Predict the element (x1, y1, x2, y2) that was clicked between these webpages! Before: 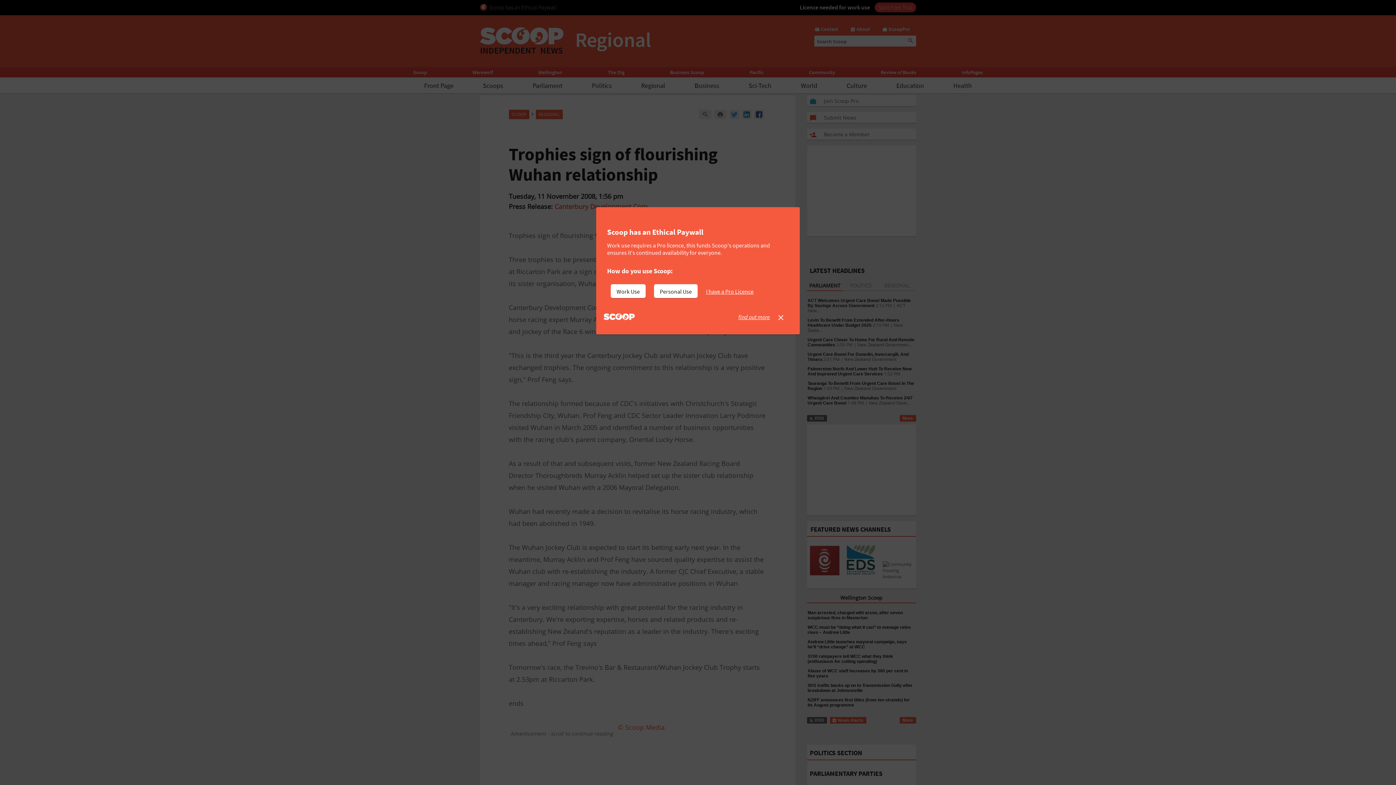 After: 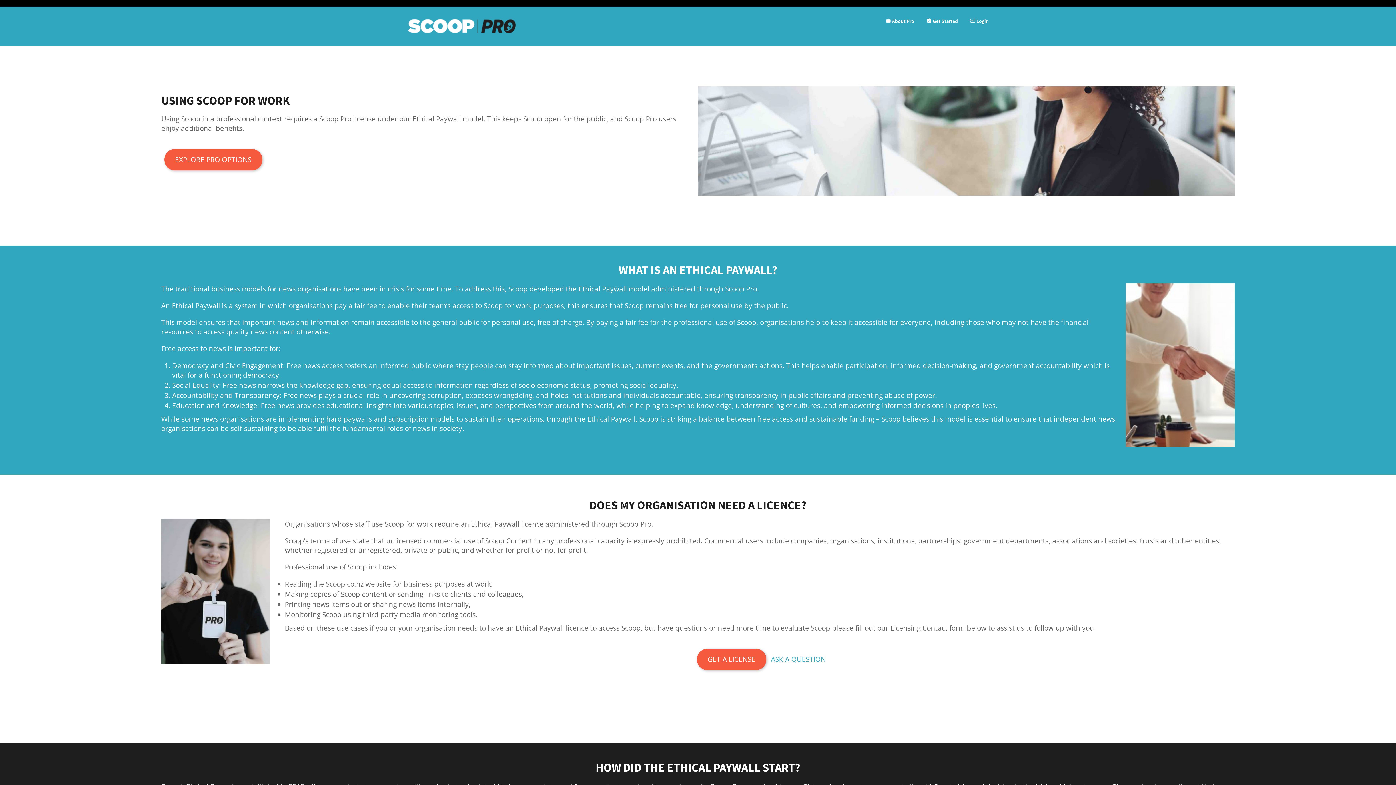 Action: bbox: (738, 313, 770, 320) label: find out more